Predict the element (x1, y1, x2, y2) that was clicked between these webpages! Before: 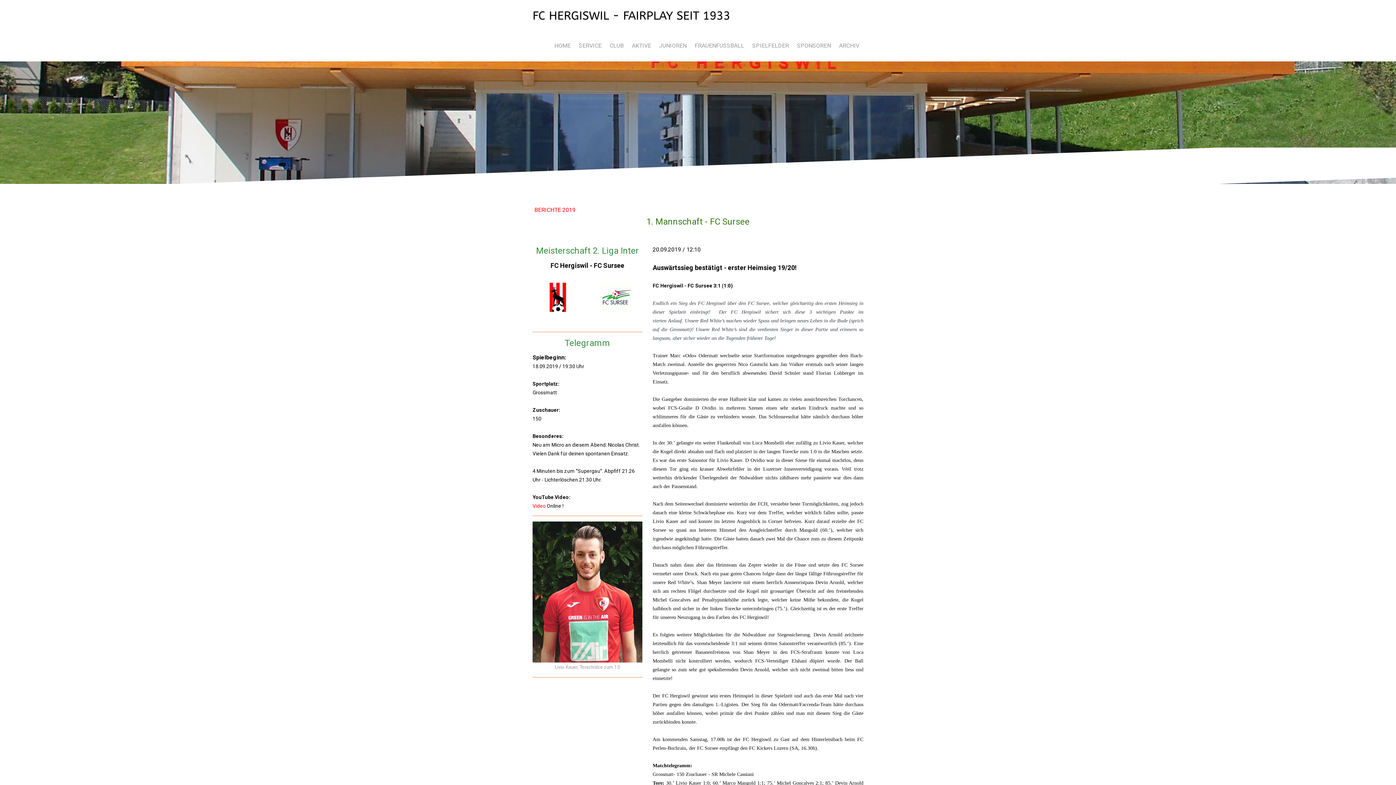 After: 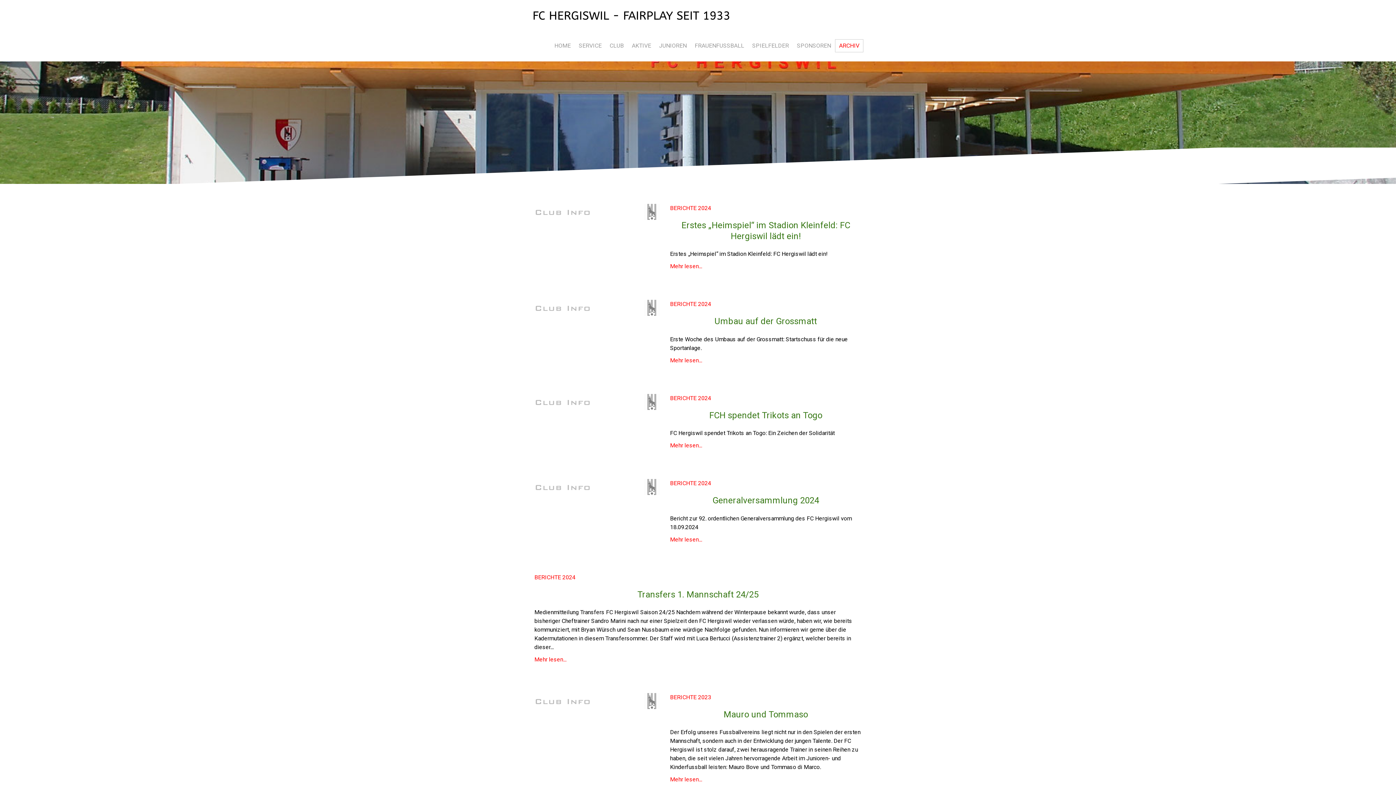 Action: bbox: (835, 39, 863, 52) label: ARCHIV